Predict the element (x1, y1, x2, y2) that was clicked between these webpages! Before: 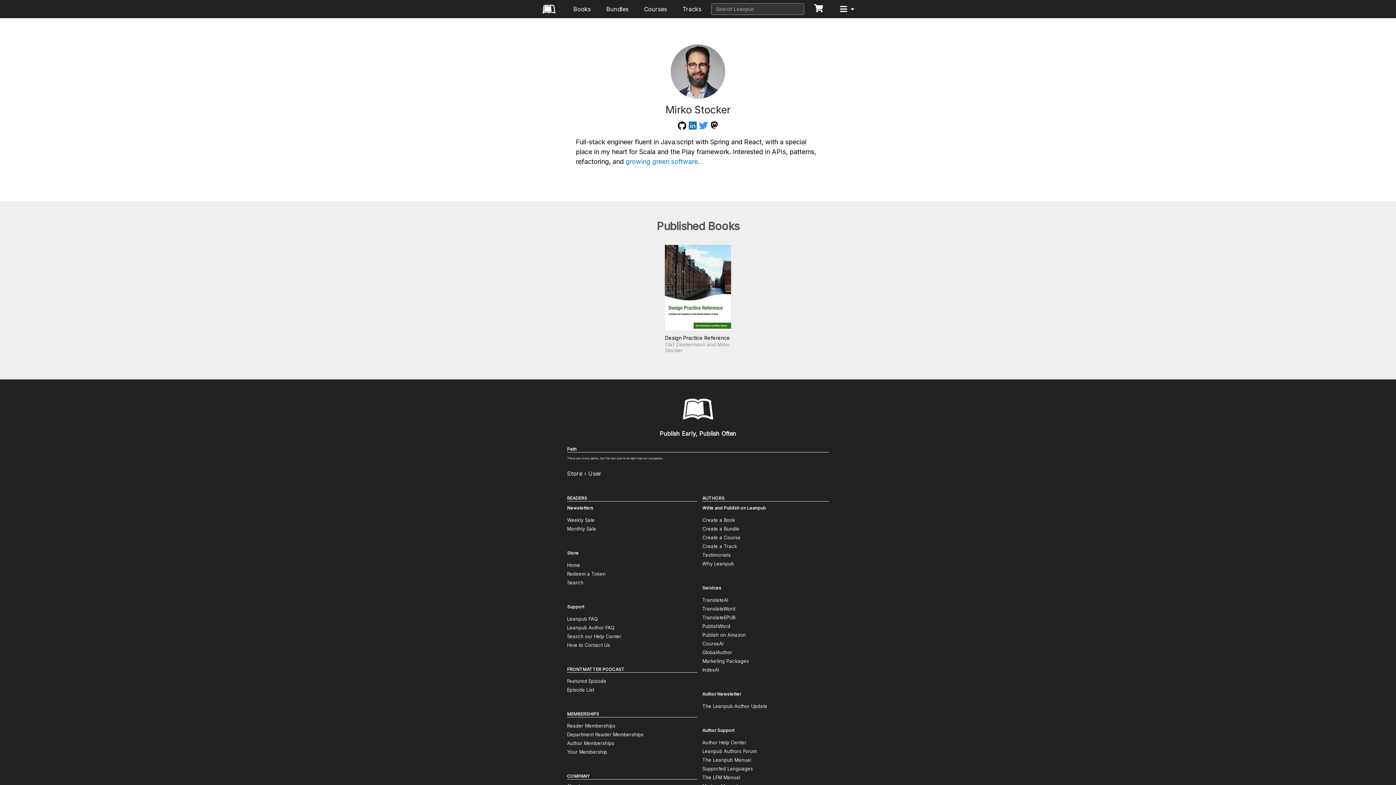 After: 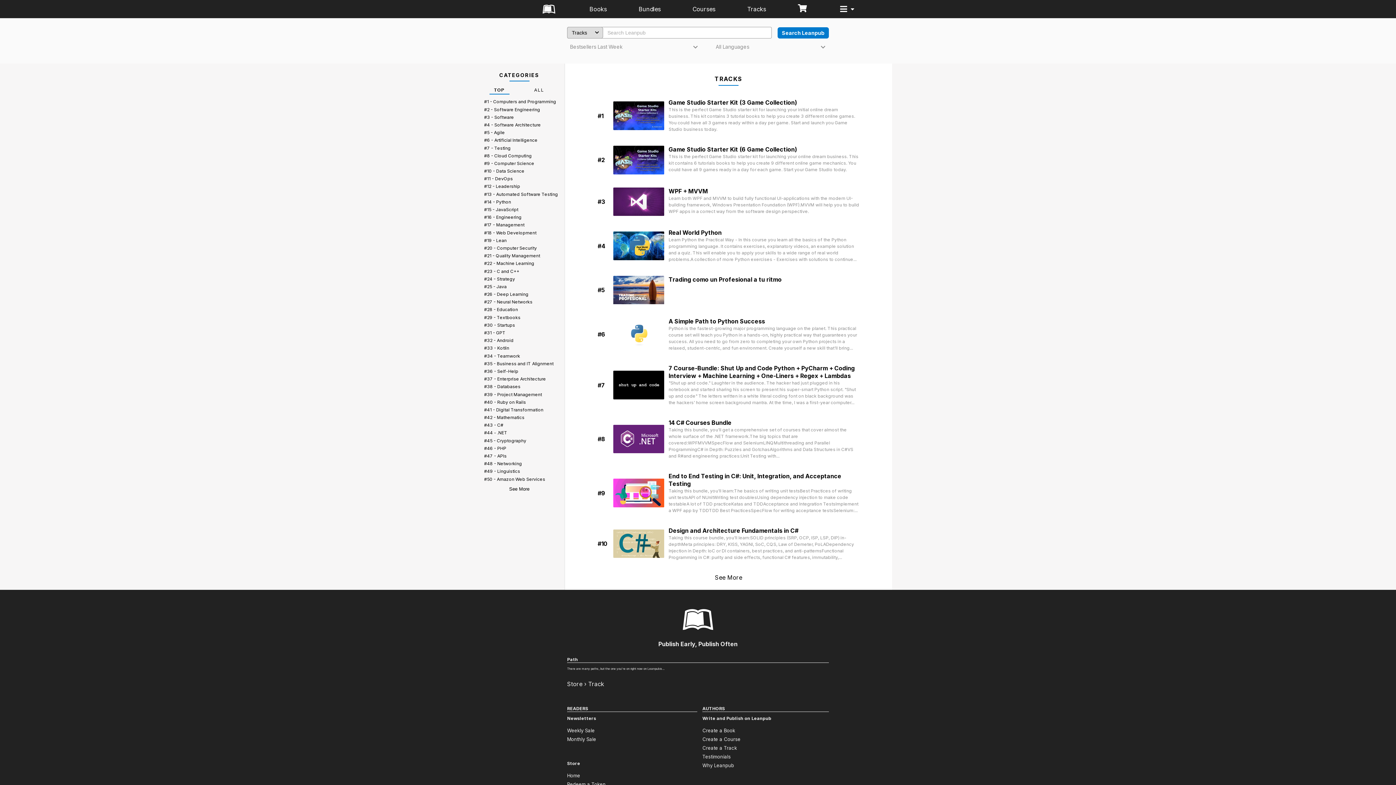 Action: label: Tracks bbox: (679, 0, 704, 18)